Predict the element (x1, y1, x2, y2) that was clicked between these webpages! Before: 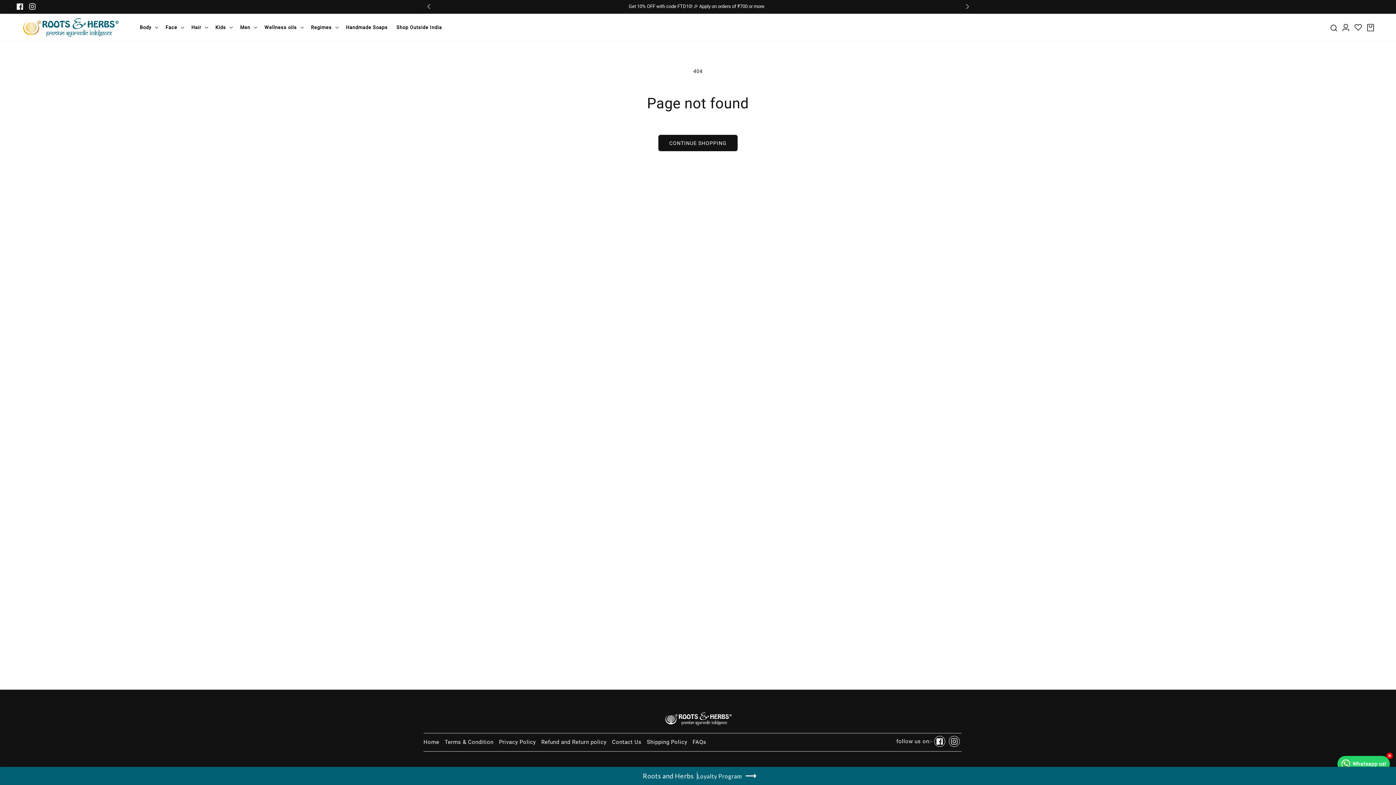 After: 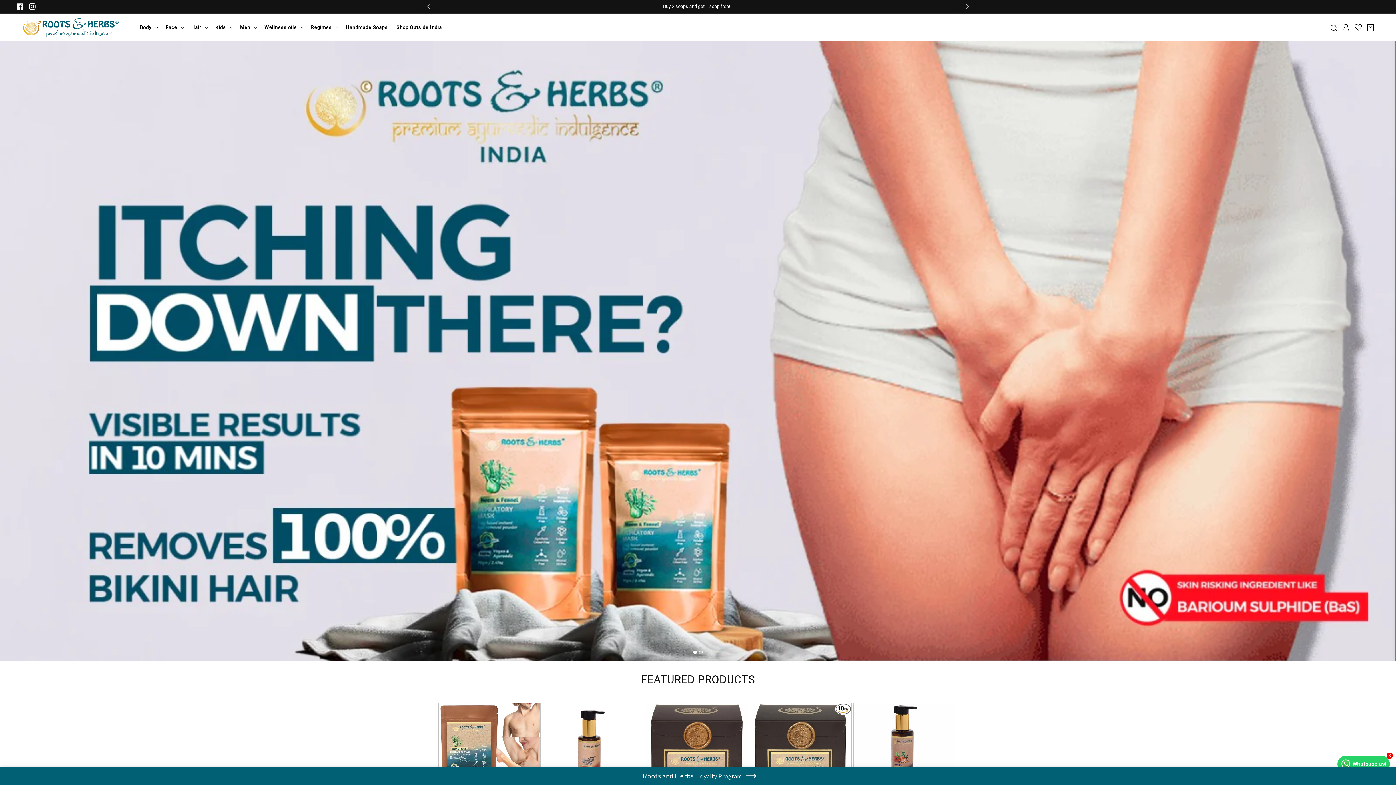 Action: bbox: (13, 13, 128, 41)